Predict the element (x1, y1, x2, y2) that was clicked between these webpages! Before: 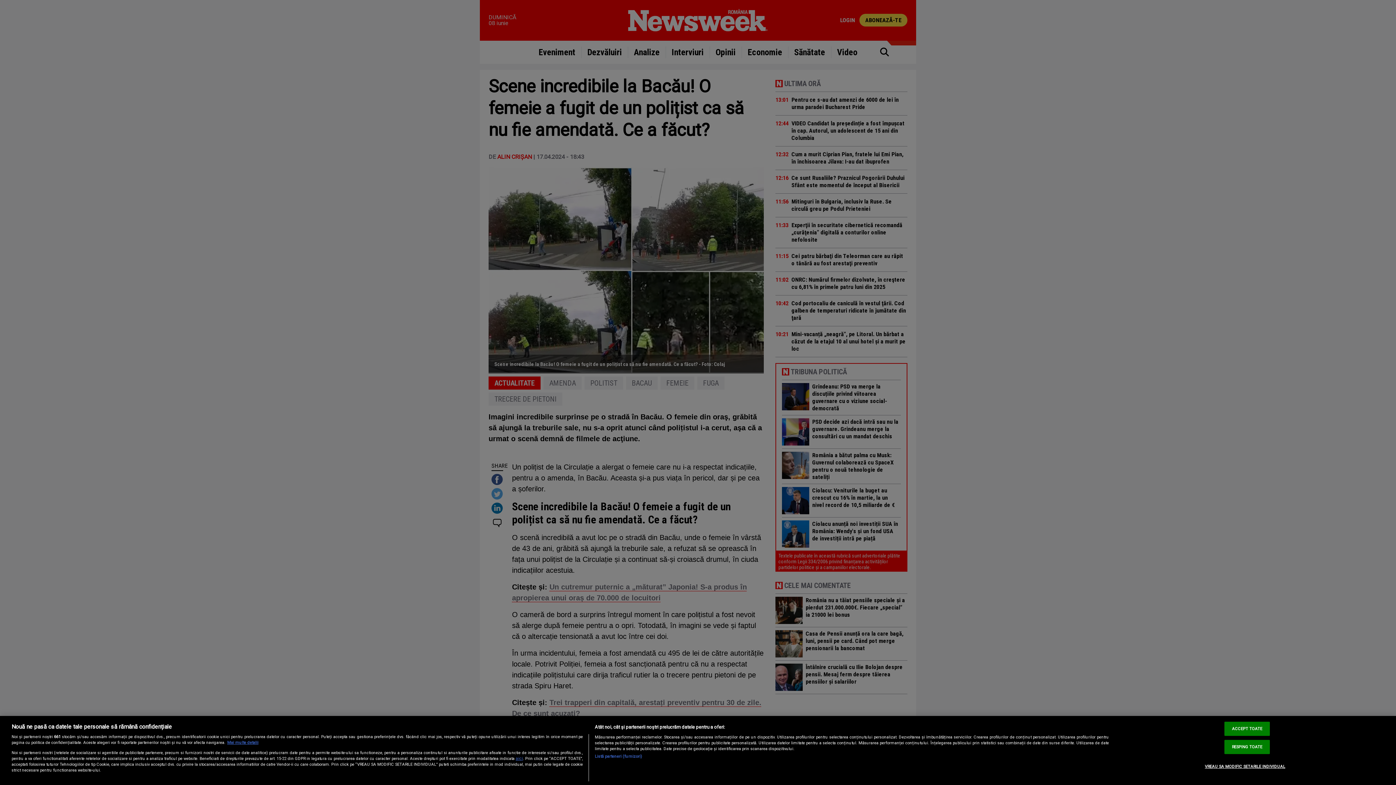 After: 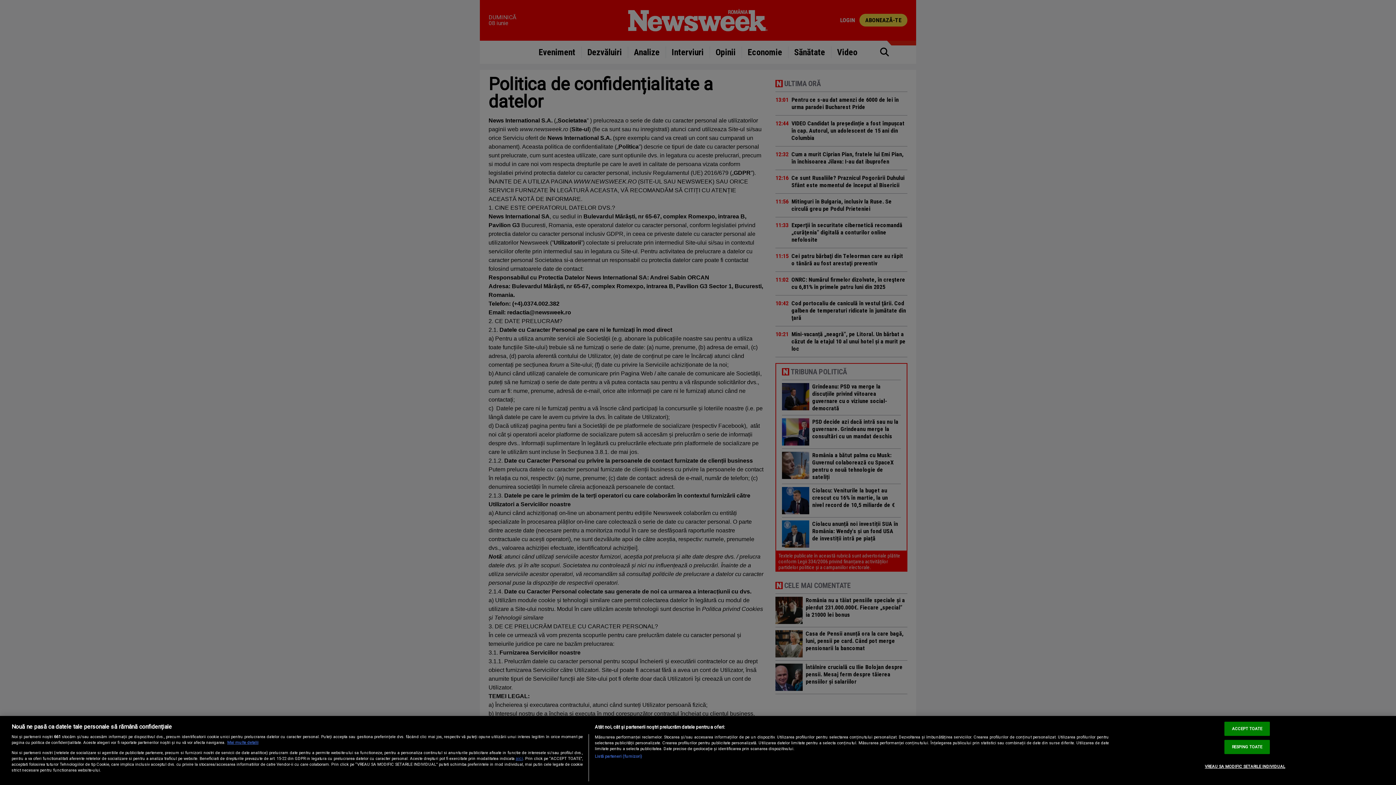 Action: bbox: (515, 756, 523, 761) label: aici